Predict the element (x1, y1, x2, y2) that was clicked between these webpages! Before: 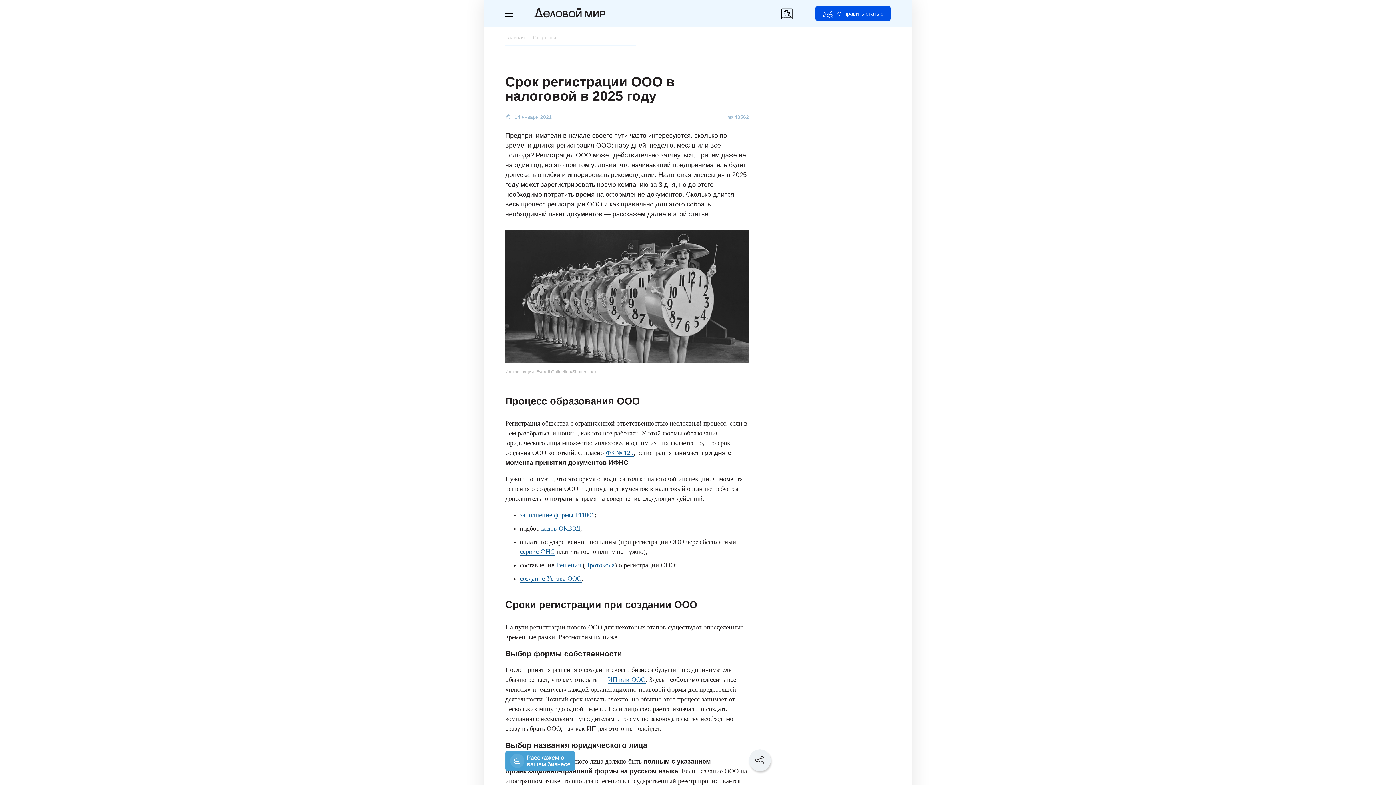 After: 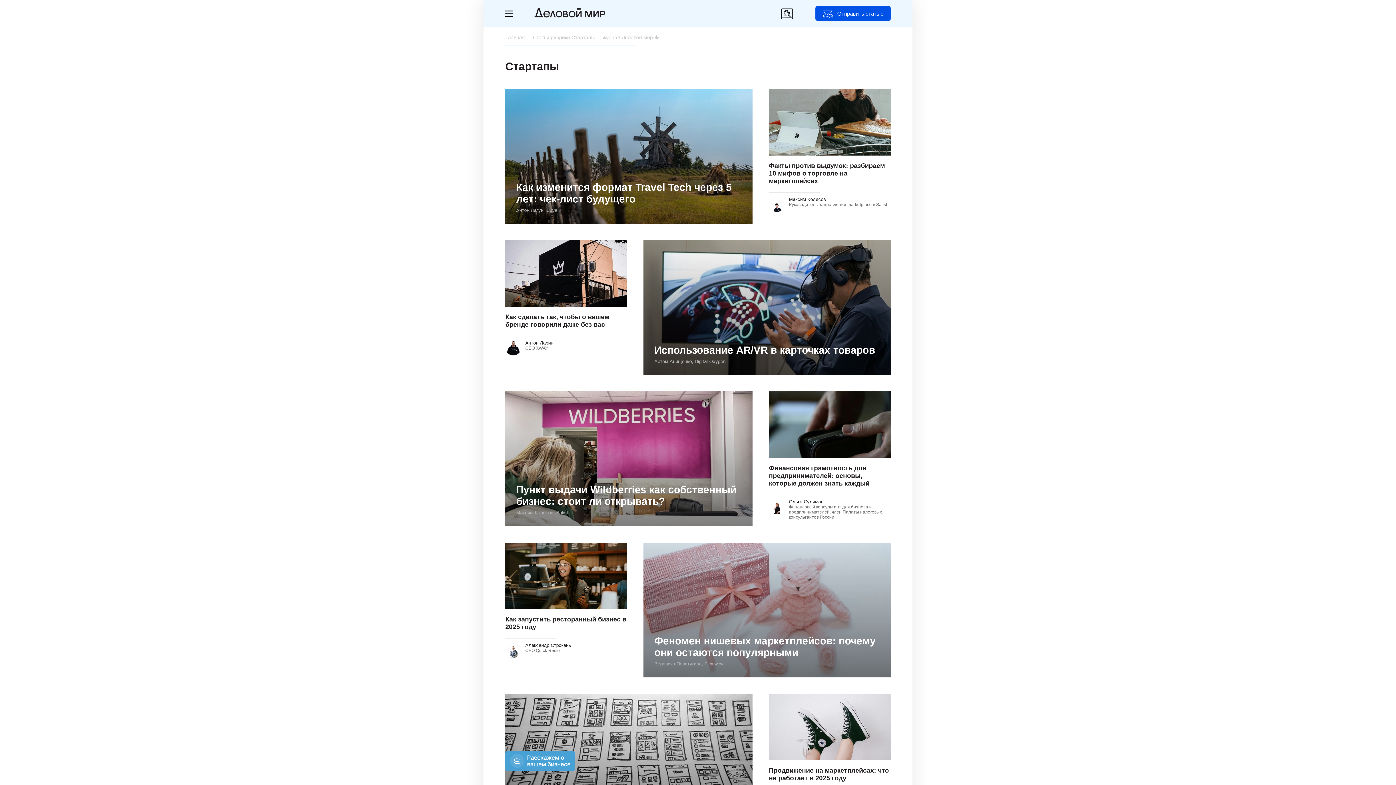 Action: bbox: (533, 34, 556, 40) label: Стартапы